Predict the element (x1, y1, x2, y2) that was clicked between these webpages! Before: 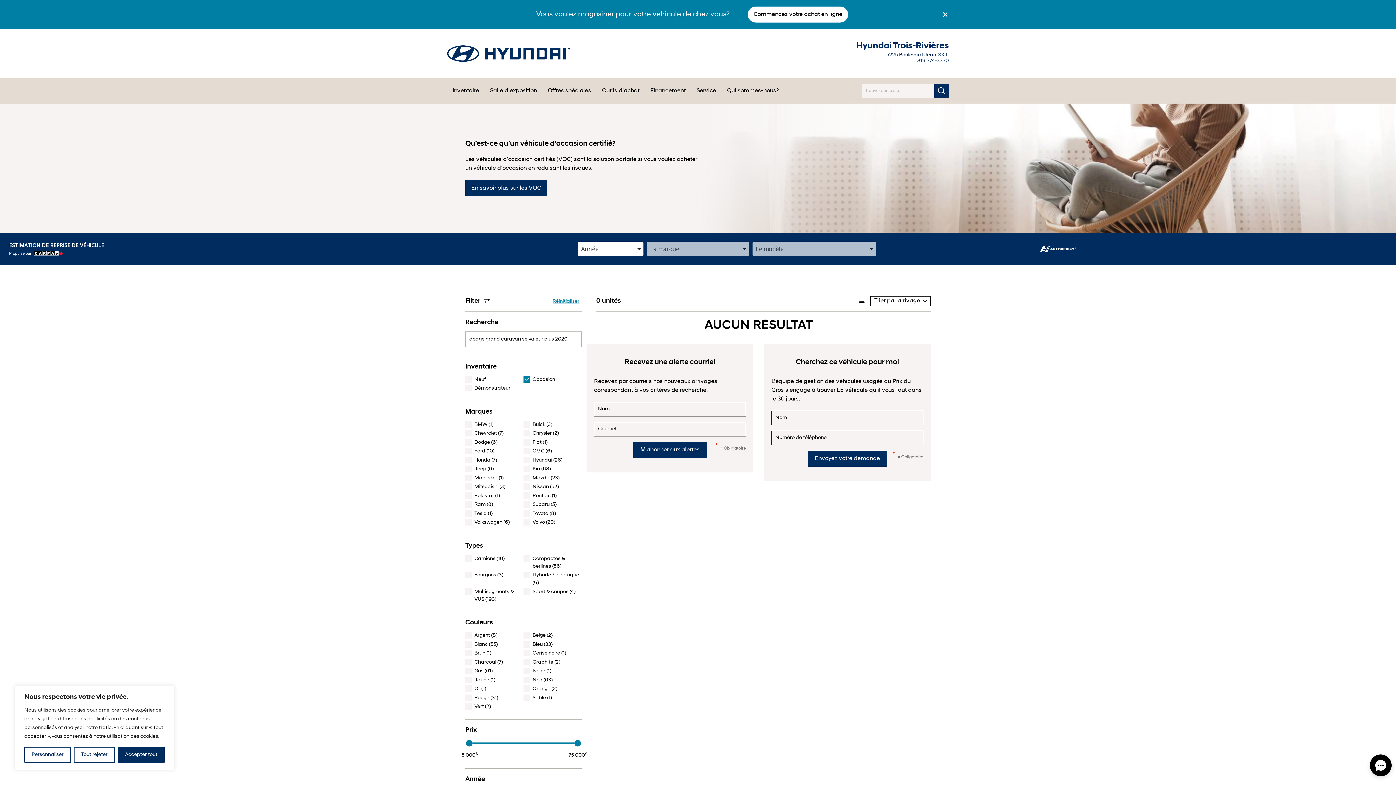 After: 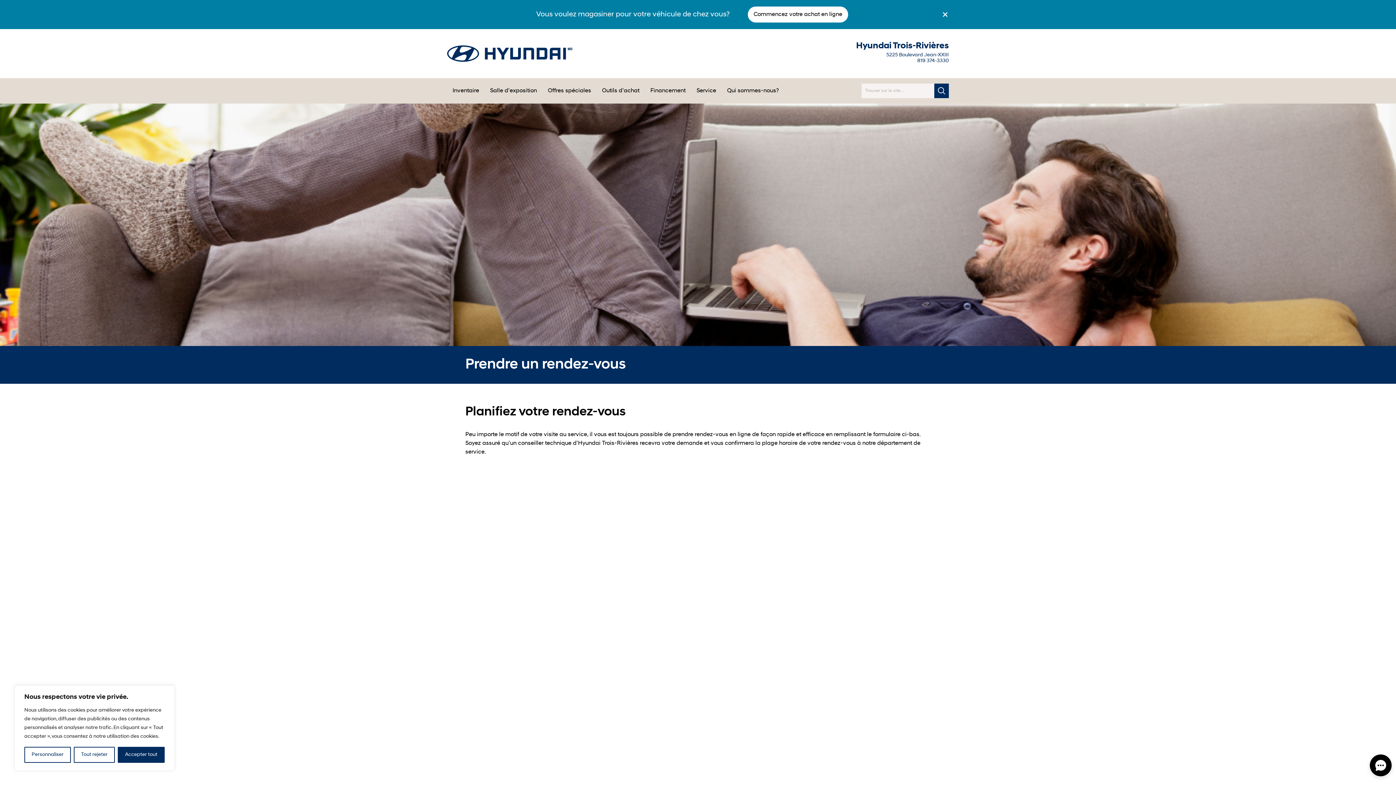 Action: bbox: (691, 78, 721, 103) label: Service